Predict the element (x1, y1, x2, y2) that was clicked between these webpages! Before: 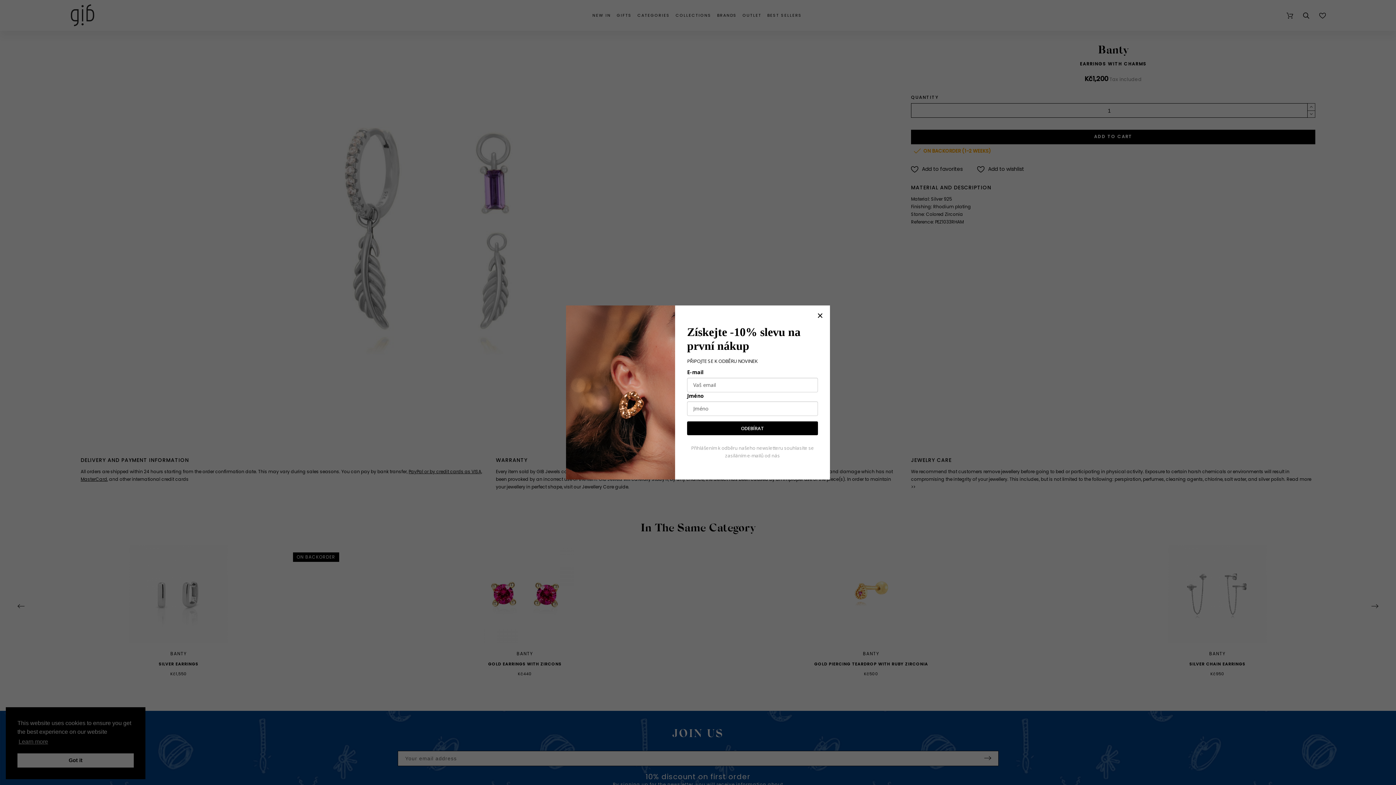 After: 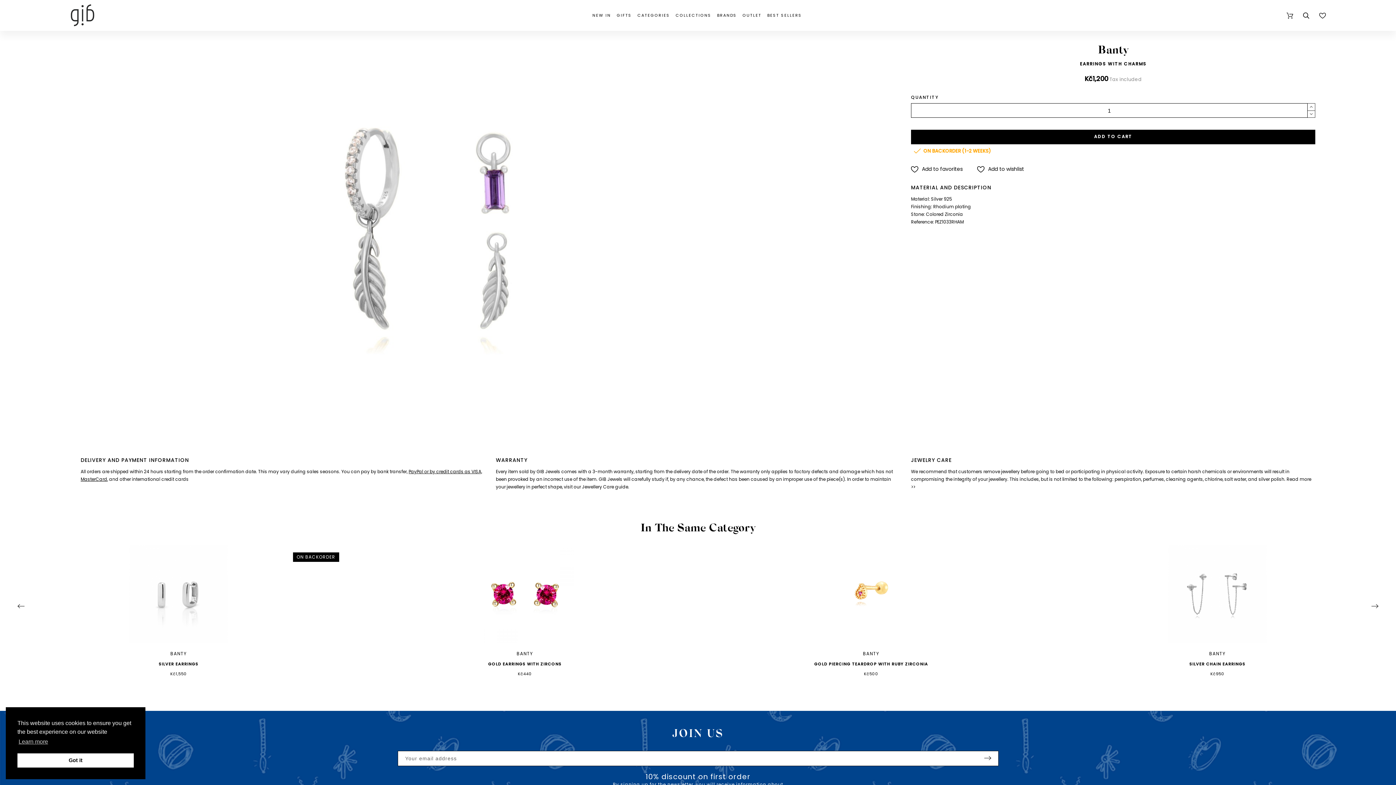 Action: bbox: (817, 312, 822, 318)